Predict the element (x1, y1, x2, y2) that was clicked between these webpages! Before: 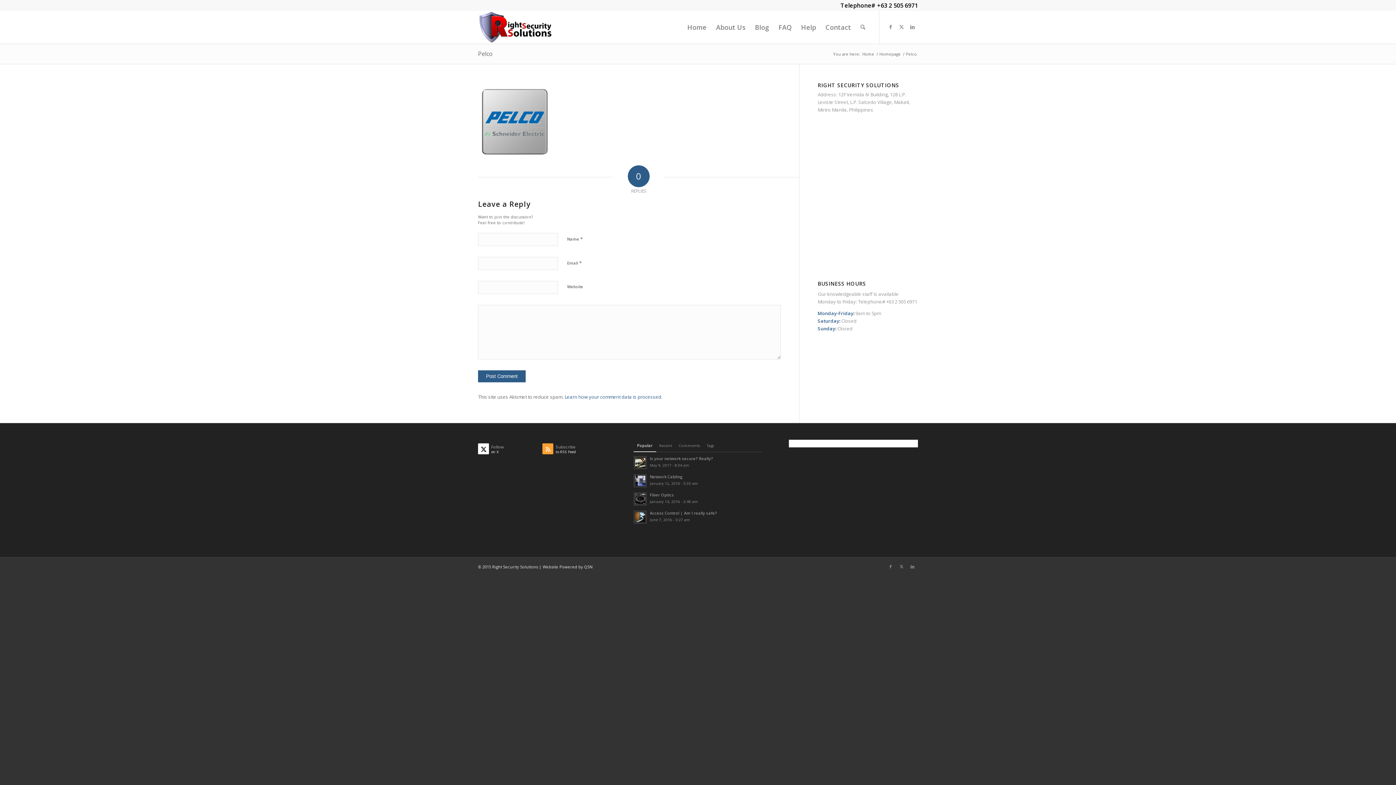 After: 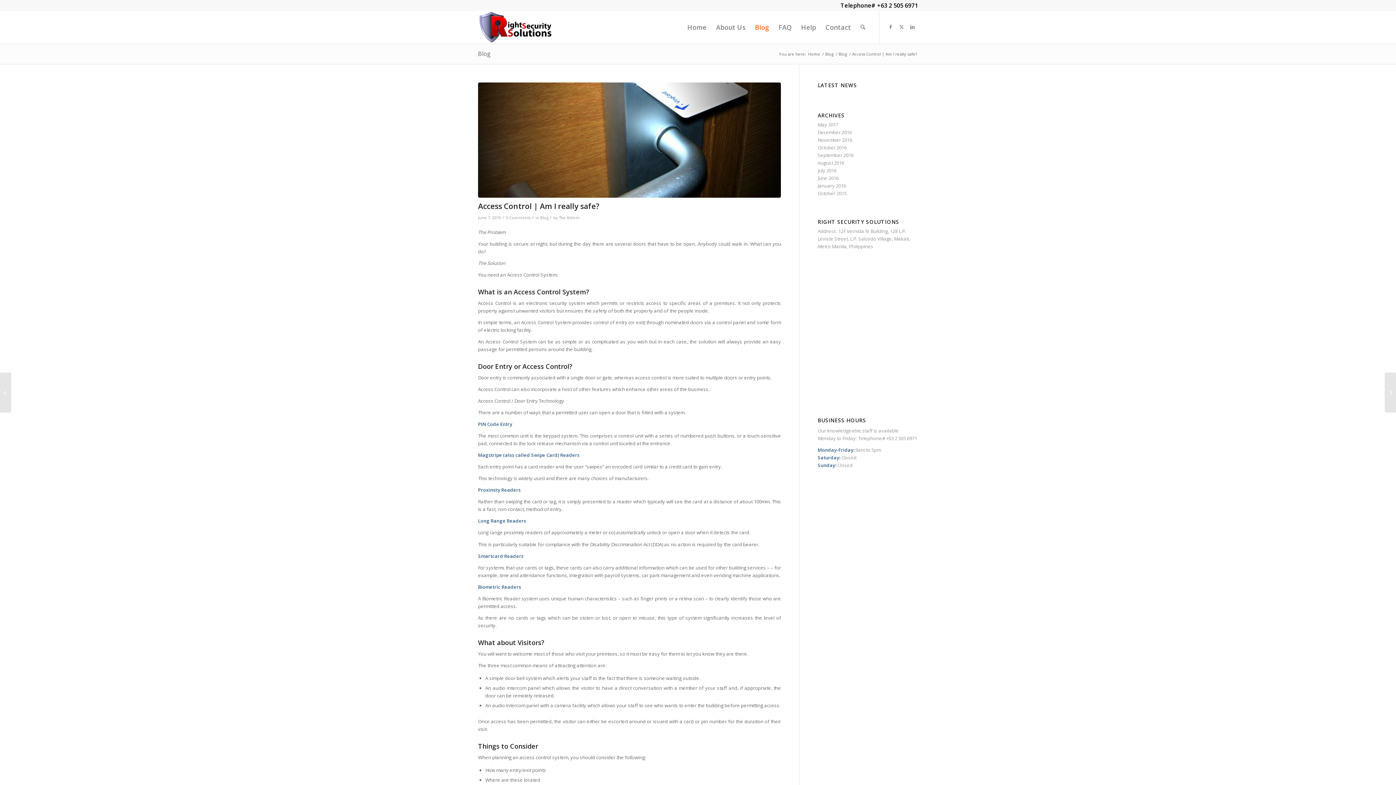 Action: bbox: (650, 510, 717, 516) label: Access Control | Am I really safe?